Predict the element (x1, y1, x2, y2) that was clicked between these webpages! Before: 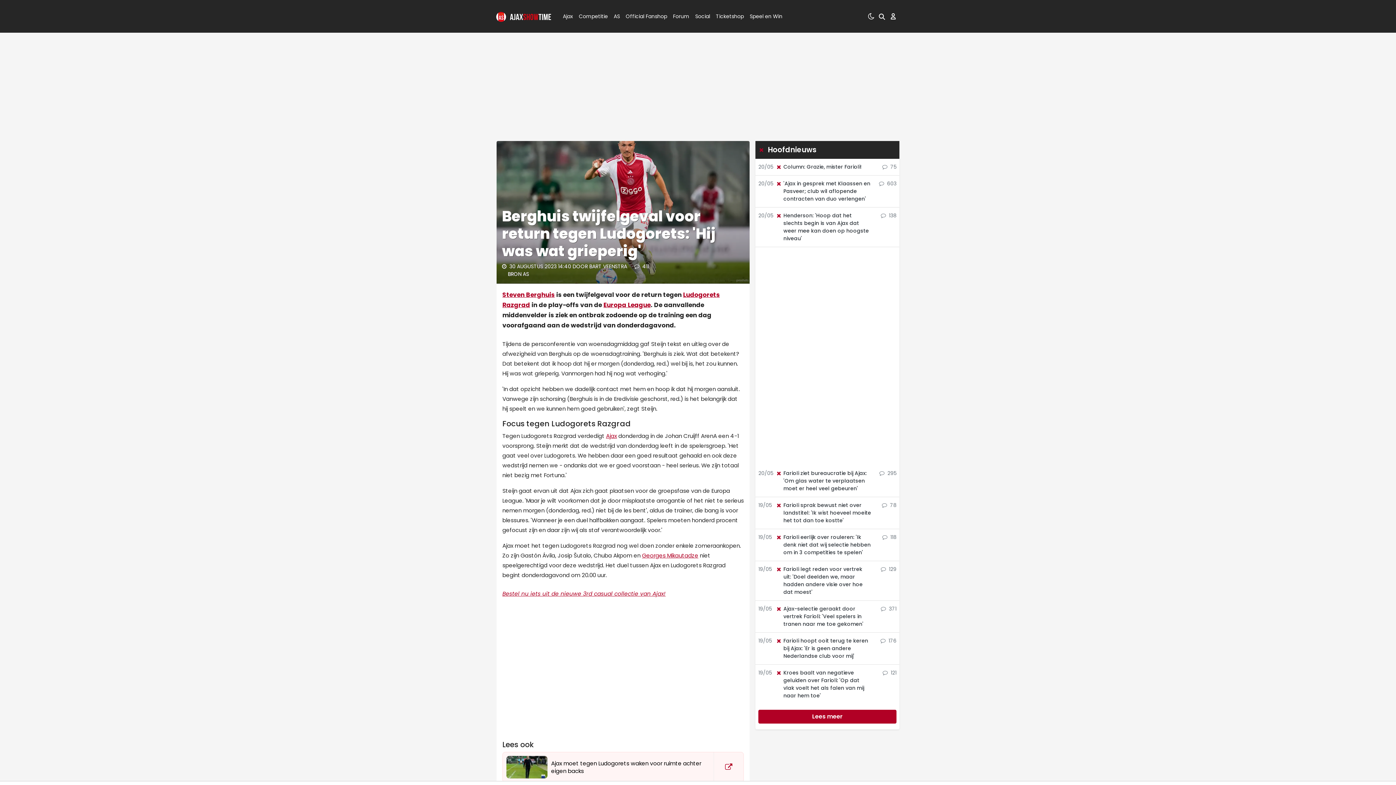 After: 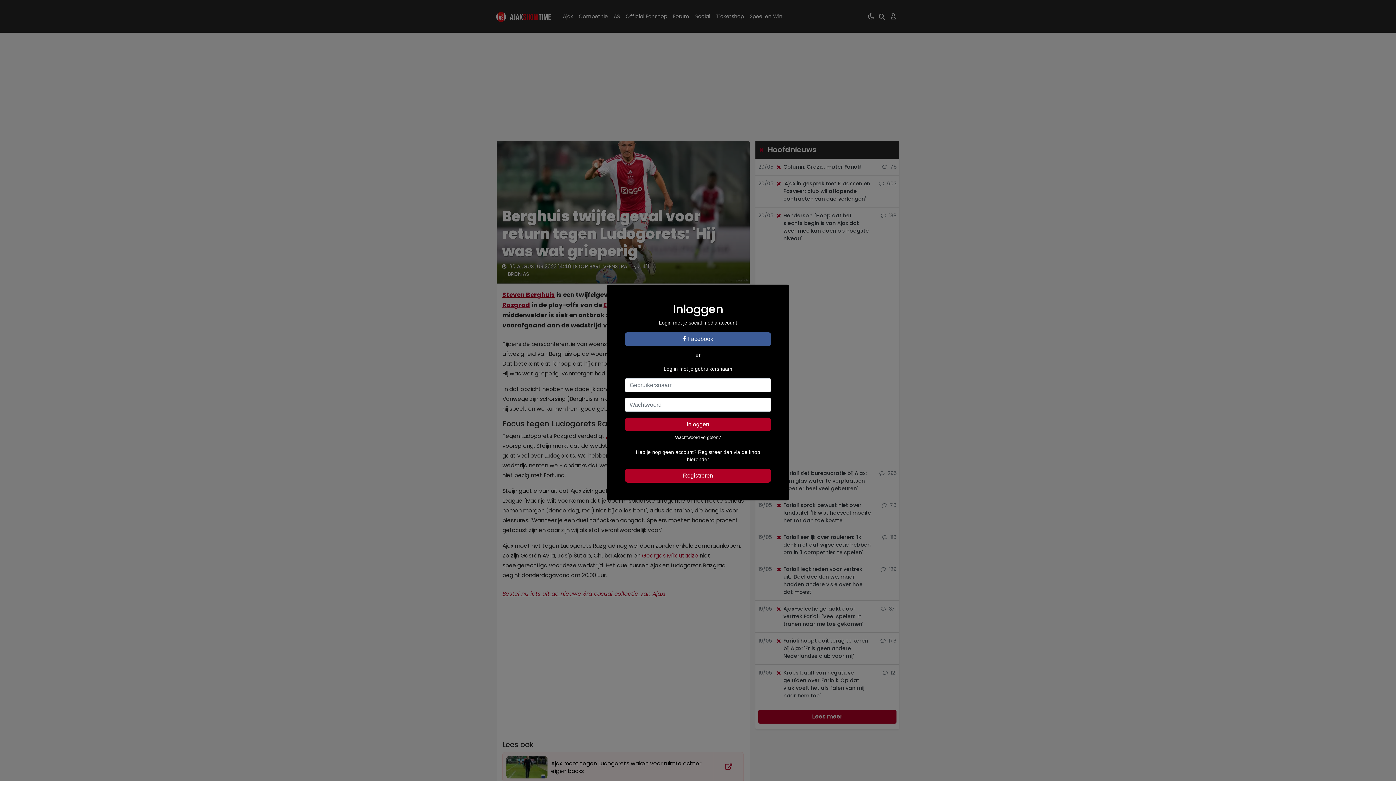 Action: bbox: (889, 2, 897, 30)